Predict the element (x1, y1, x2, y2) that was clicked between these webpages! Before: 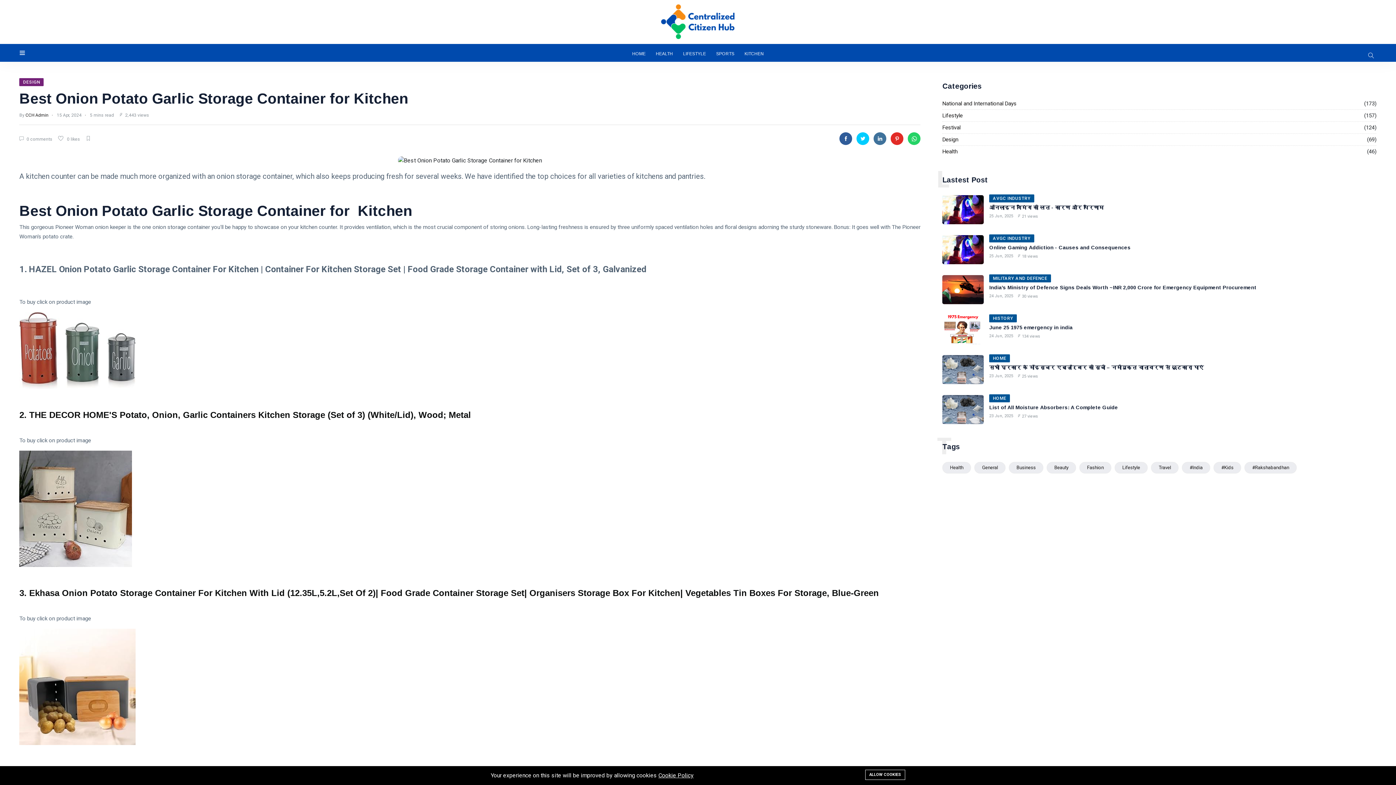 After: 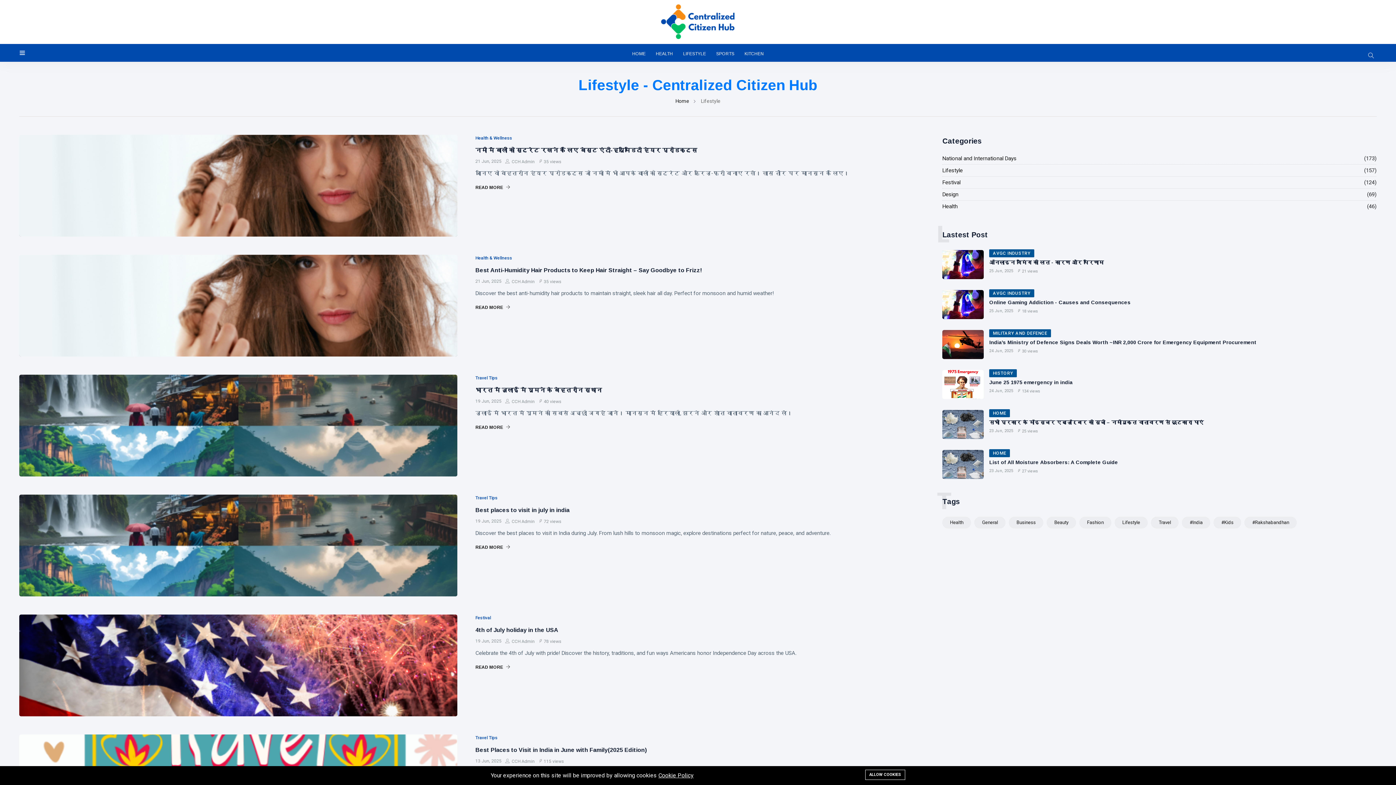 Action: bbox: (678, 49, 710, 58) label: LIFESTYLE